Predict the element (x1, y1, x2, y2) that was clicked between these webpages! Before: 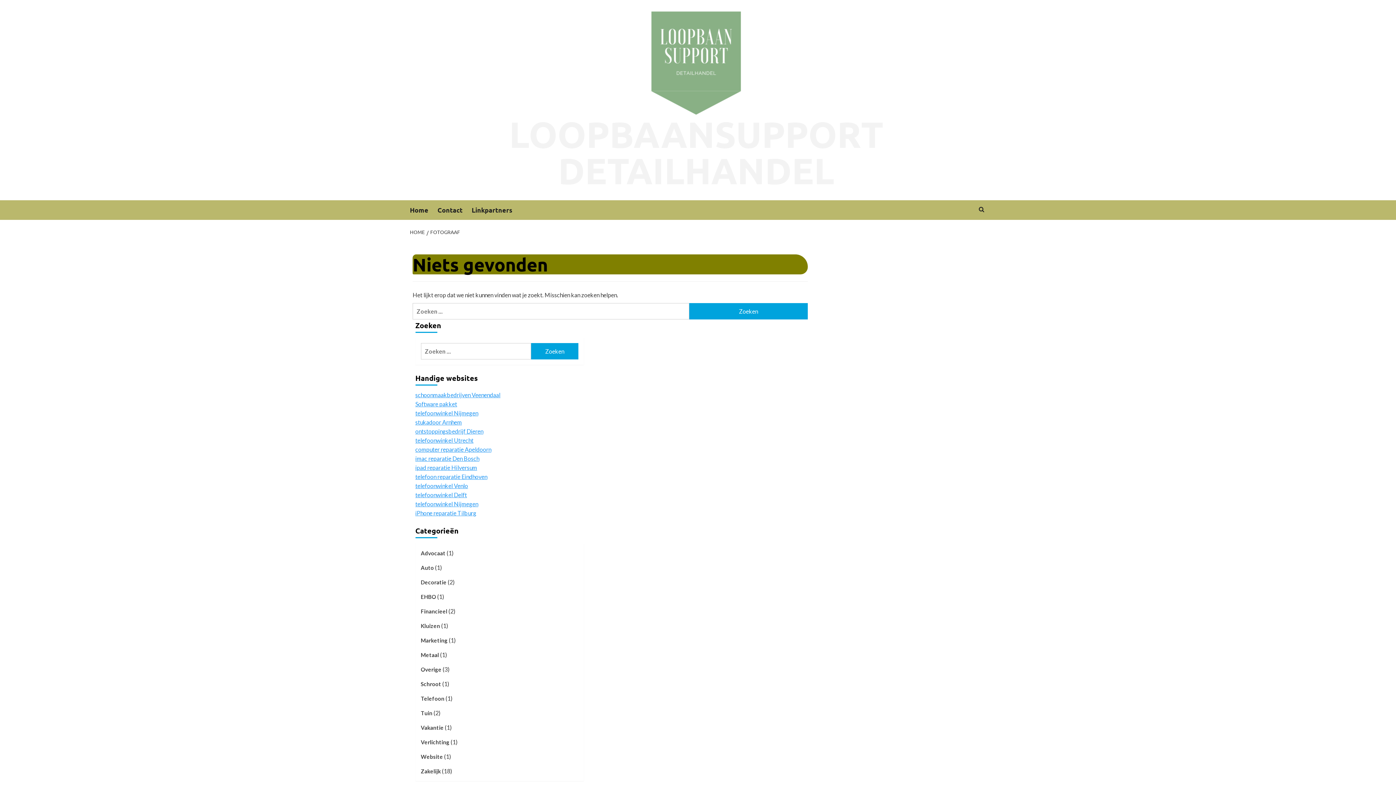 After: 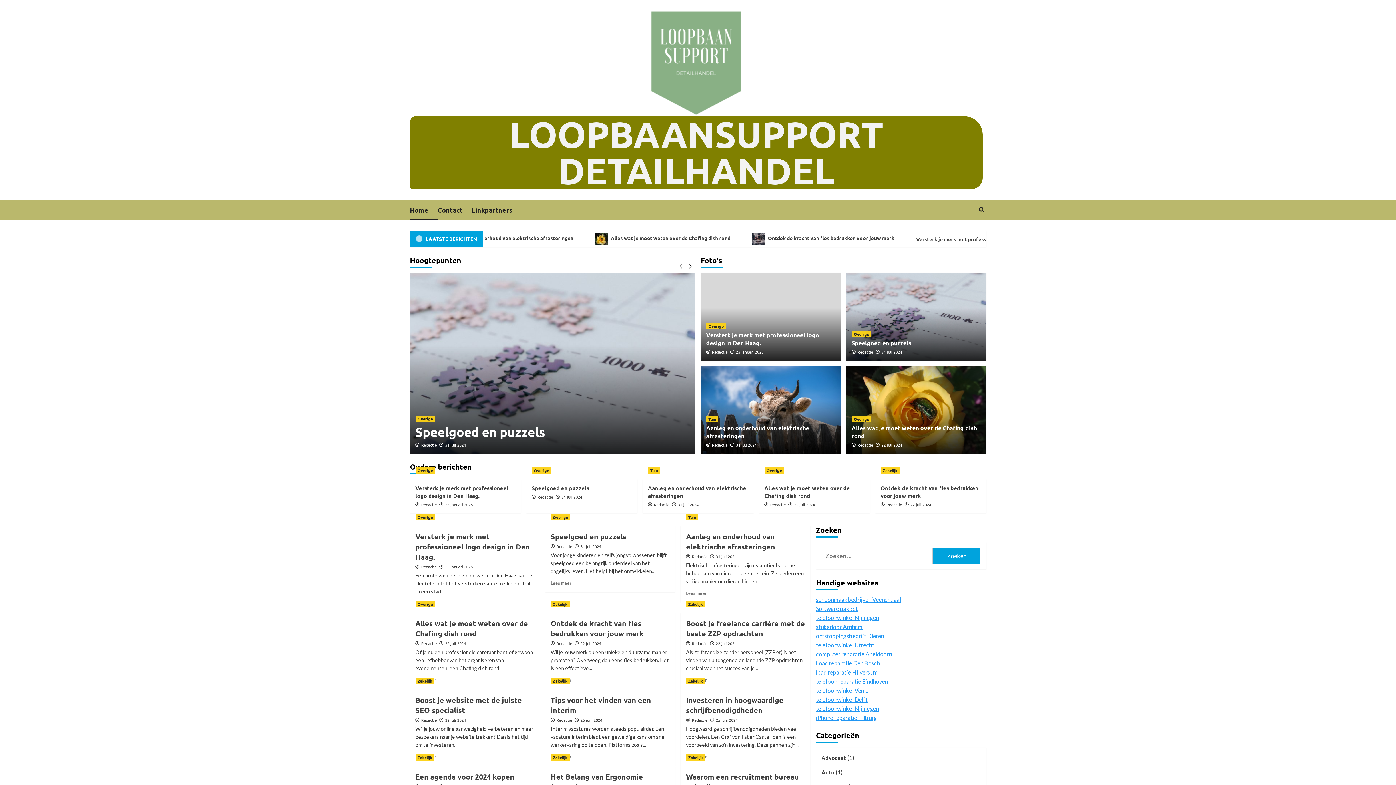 Action: label: HOME bbox: (410, 228, 426, 235)